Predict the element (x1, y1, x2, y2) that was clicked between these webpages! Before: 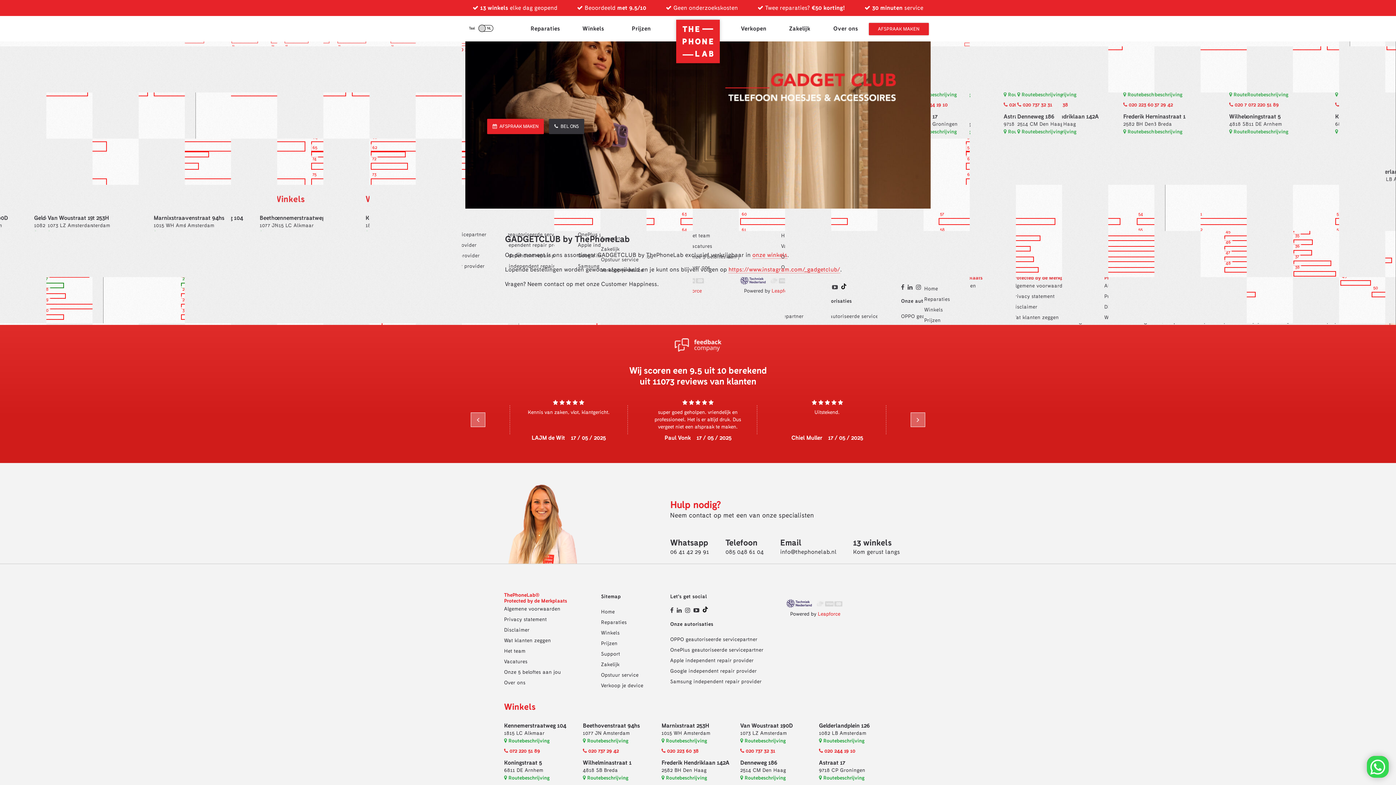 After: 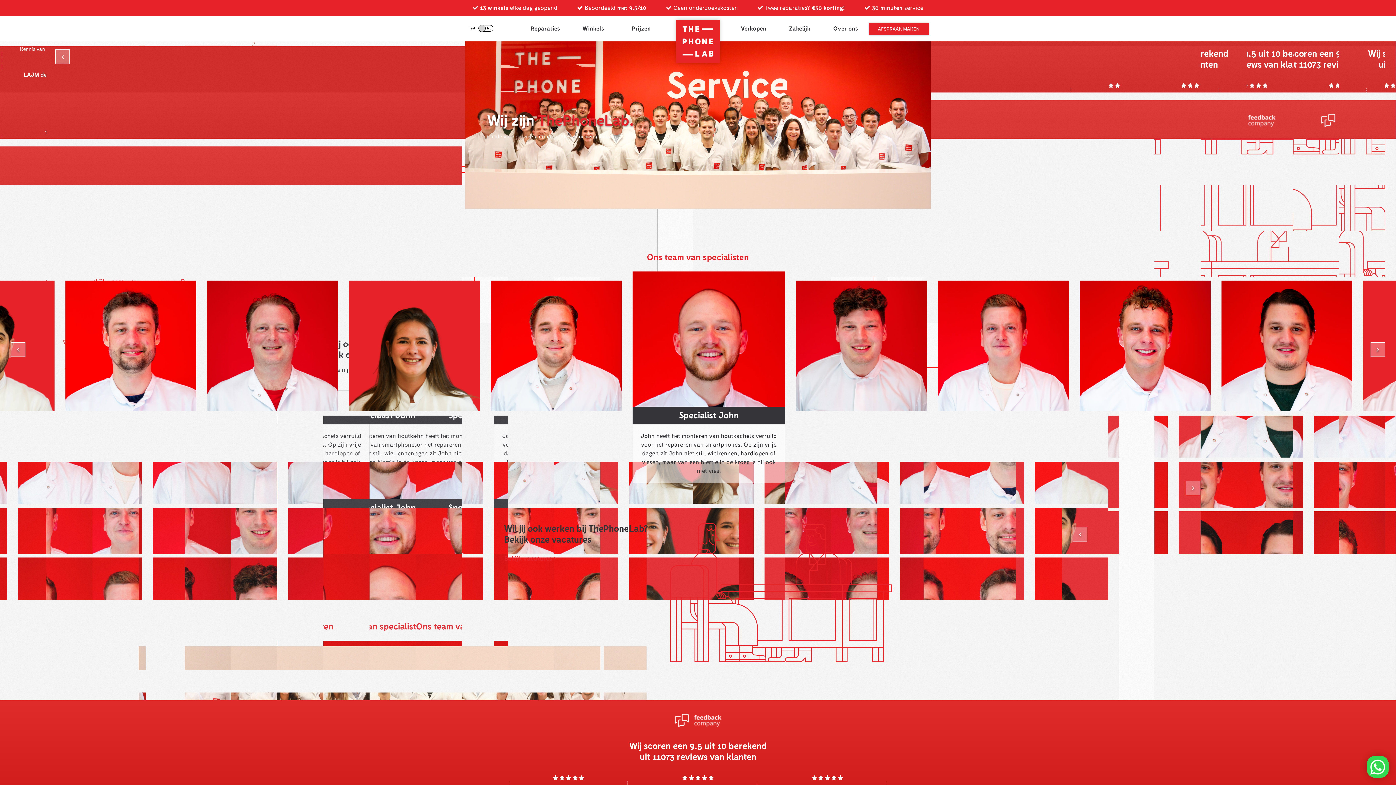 Action: bbox: (504, 648, 525, 654) label: Het team